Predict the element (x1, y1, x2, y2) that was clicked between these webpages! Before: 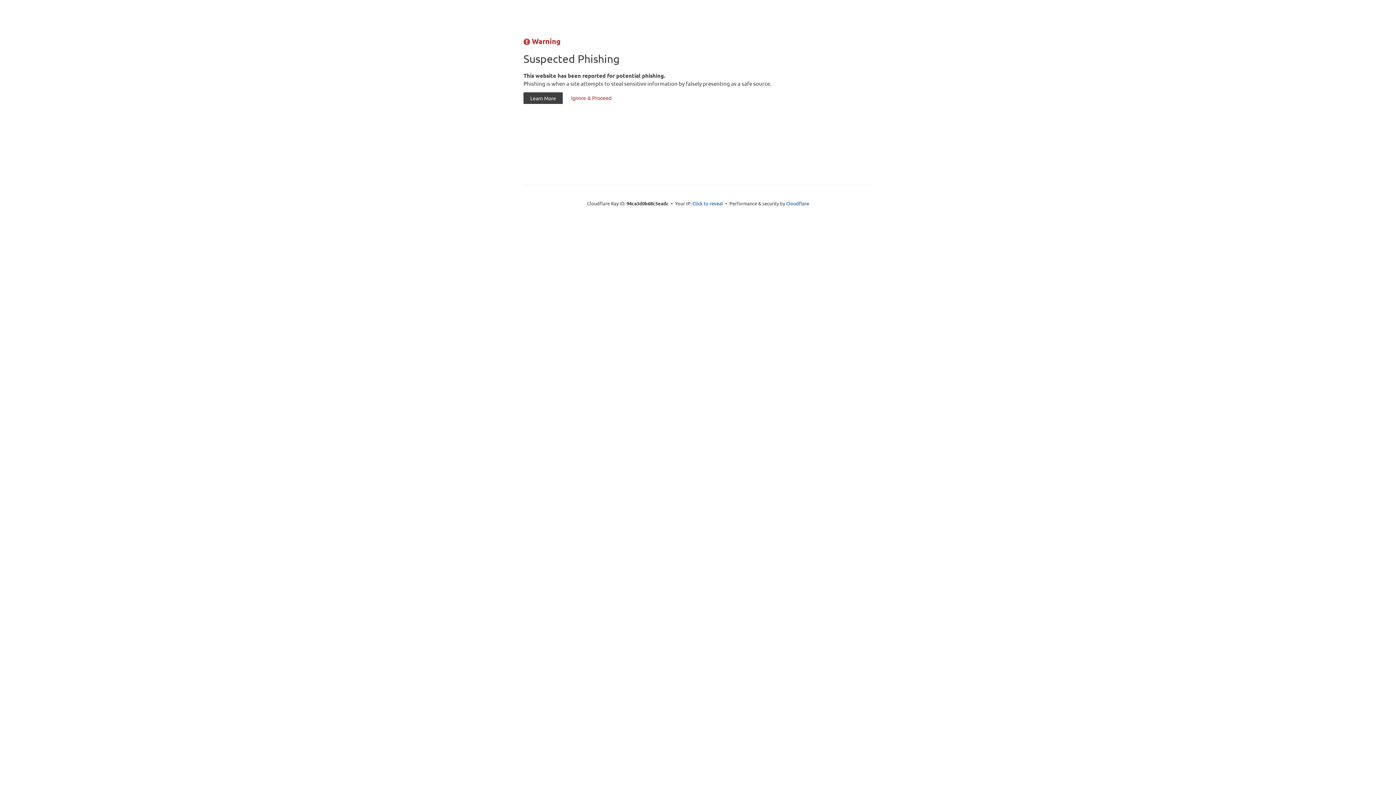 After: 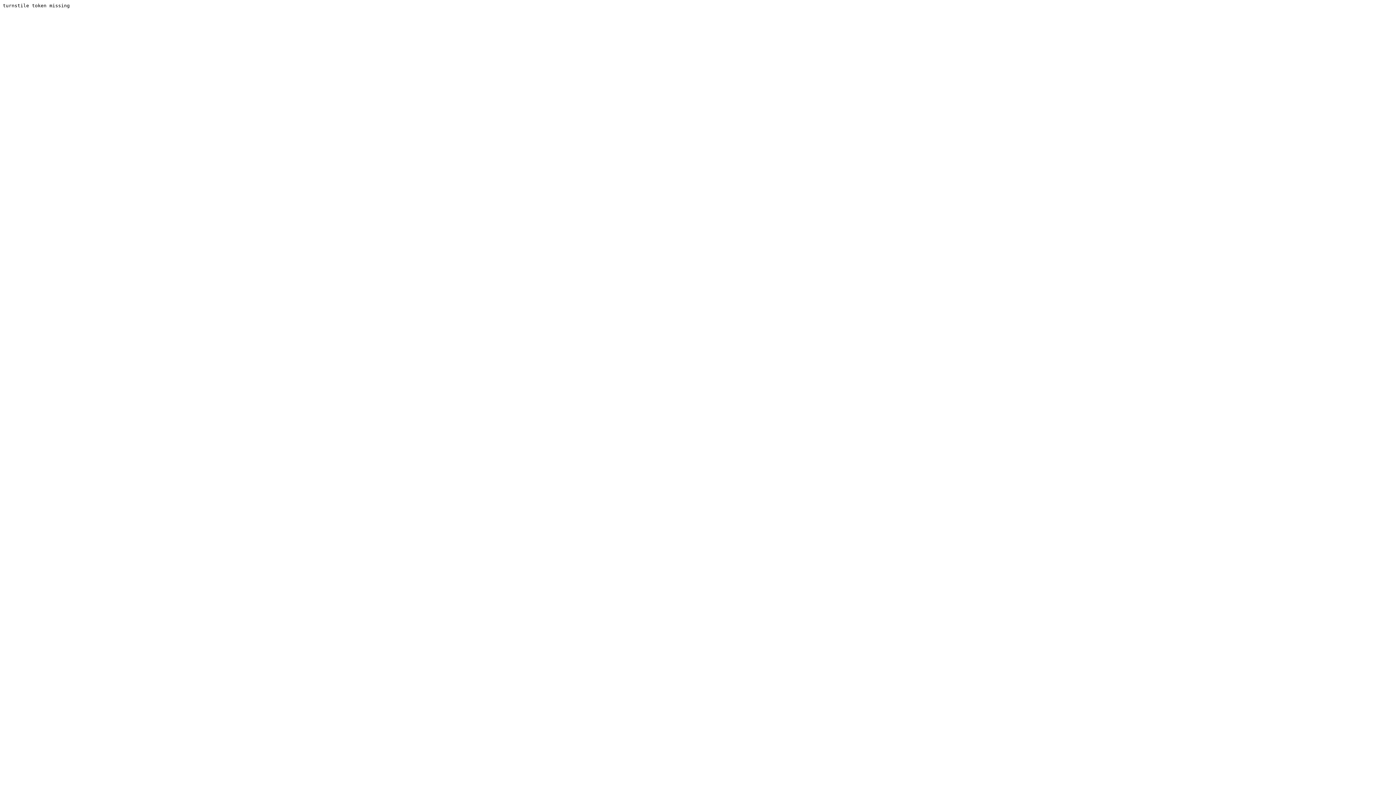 Action: label: Ignore & Proceed bbox: (564, 92, 618, 104)